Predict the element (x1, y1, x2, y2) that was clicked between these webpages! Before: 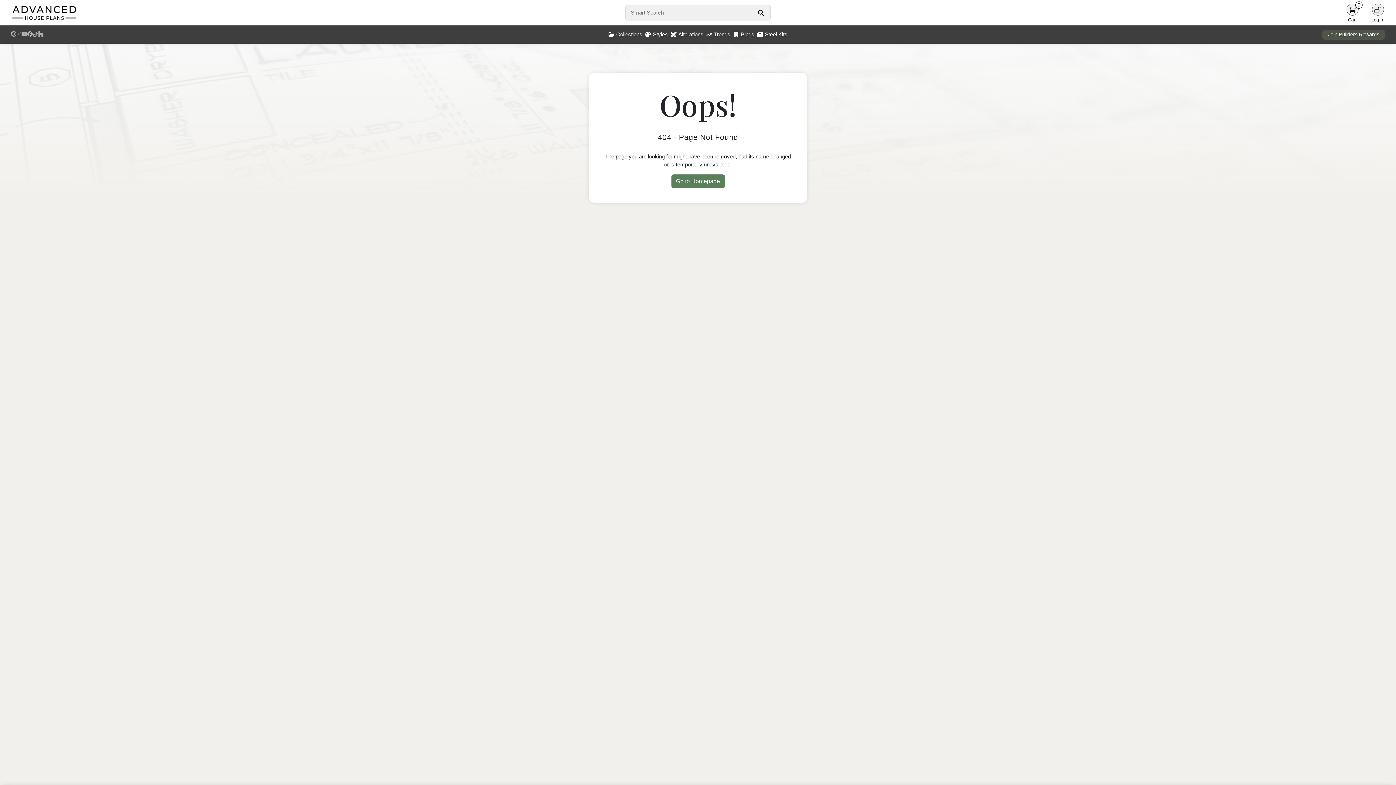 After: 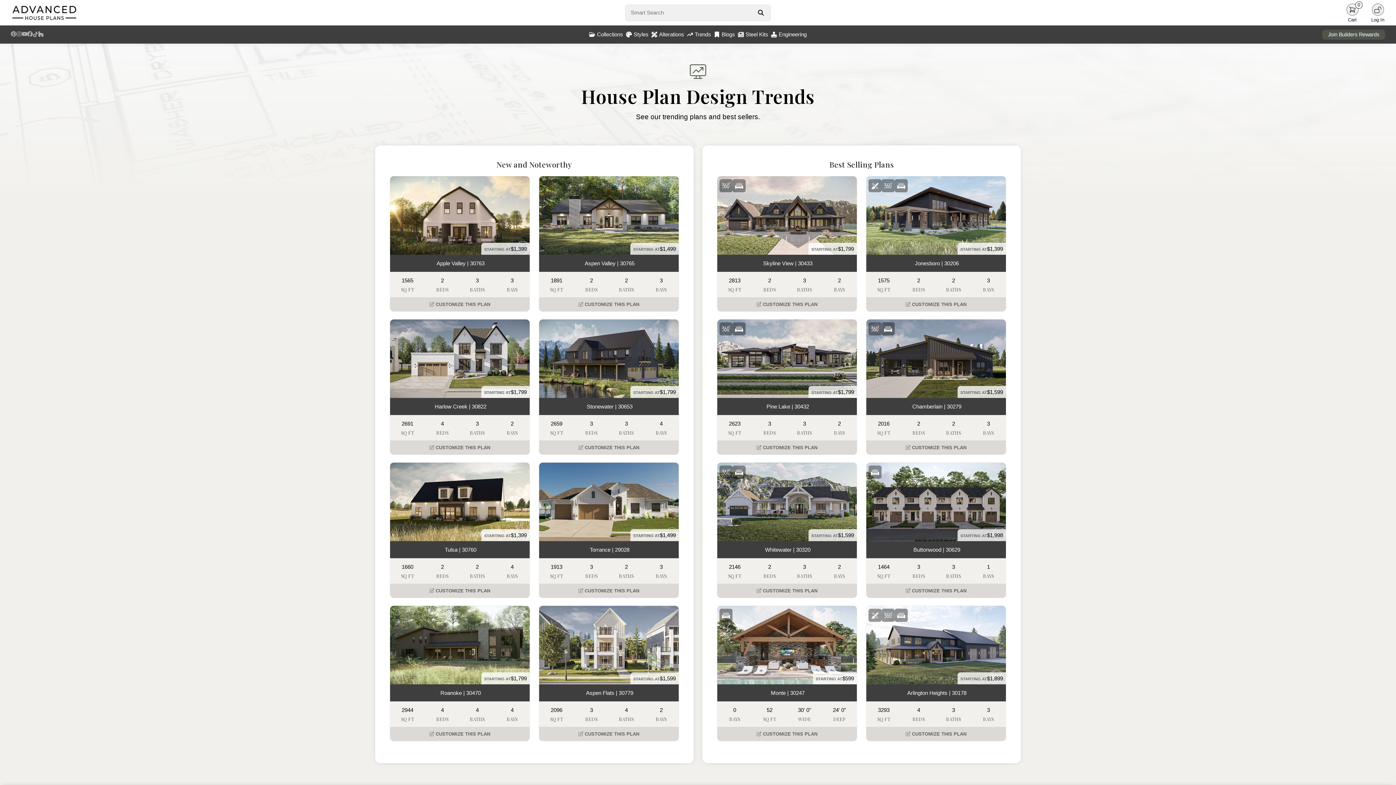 Action: label: Trends bbox: (705, 25, 732, 43)